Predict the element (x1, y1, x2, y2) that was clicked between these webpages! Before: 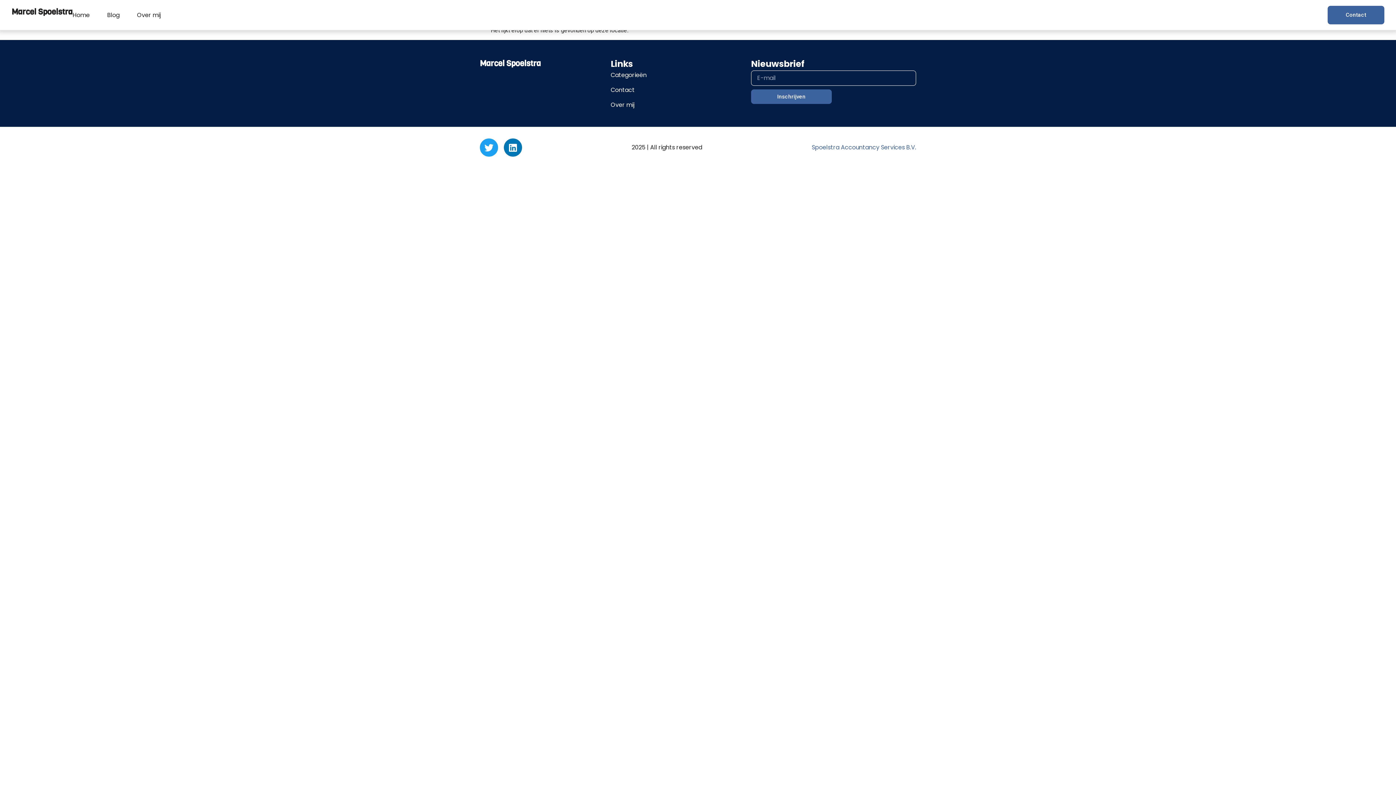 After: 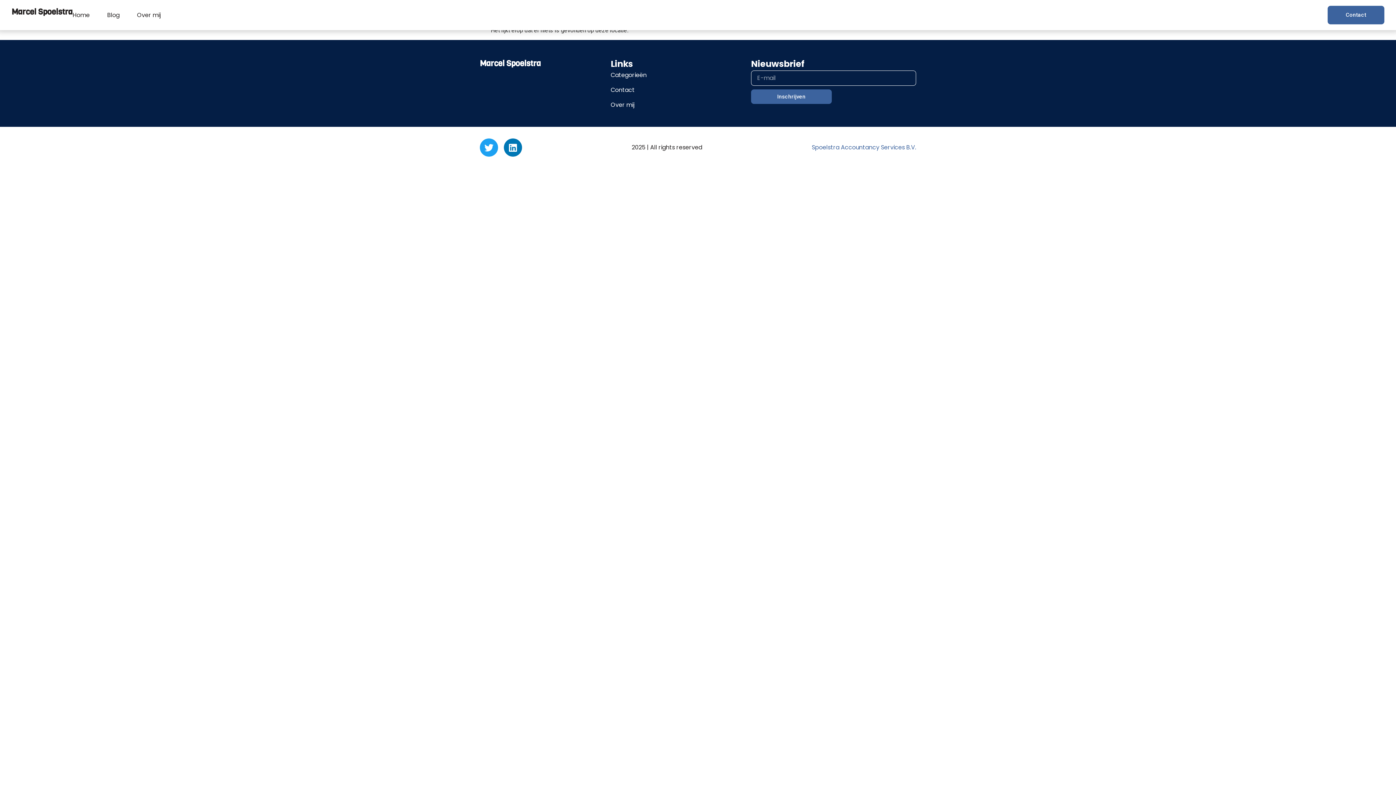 Action: bbox: (812, 143, 916, 151) label: Spoelstra Accountancy Services B.V.